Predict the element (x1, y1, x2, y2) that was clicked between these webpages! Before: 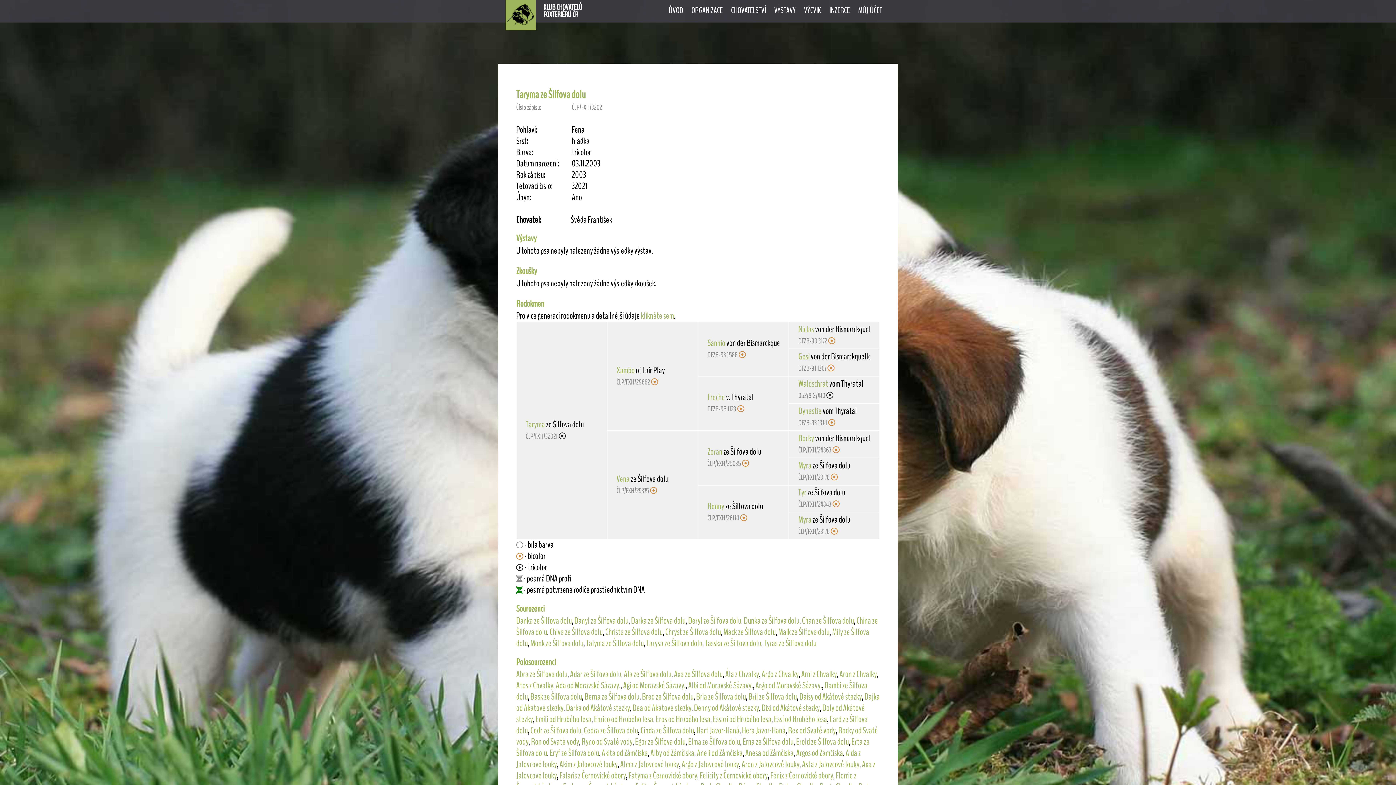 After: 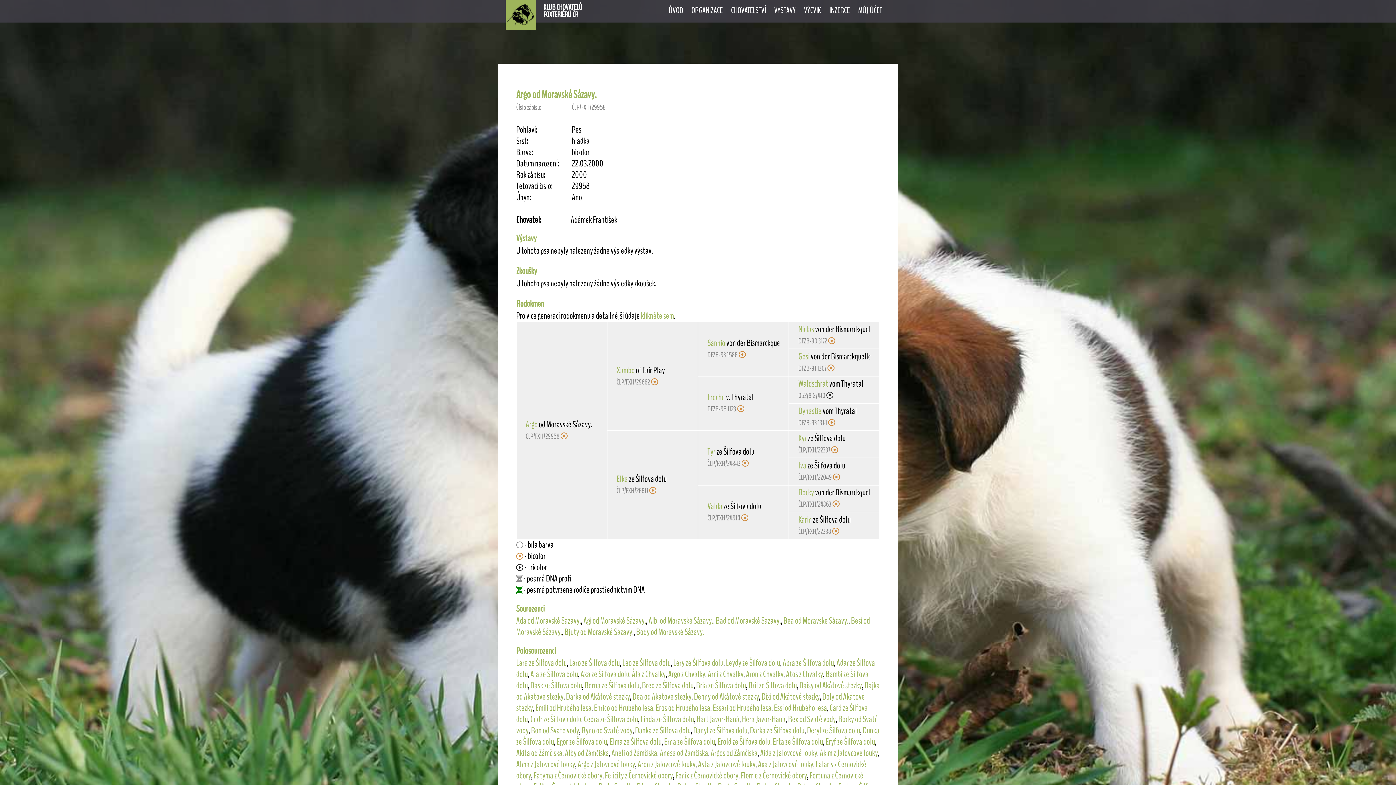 Action: bbox: (755, 679, 822, 691) label: Argo od Moravské Sázavy.